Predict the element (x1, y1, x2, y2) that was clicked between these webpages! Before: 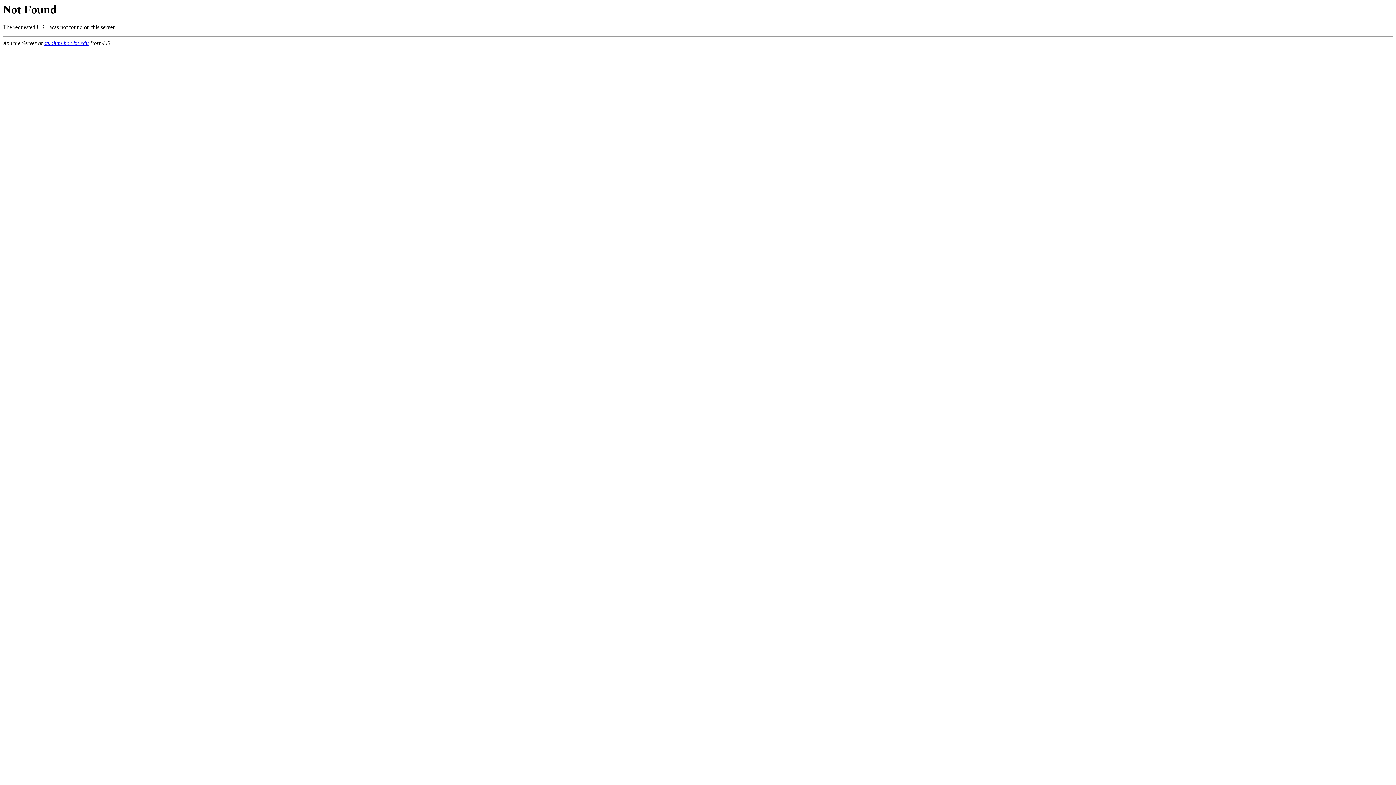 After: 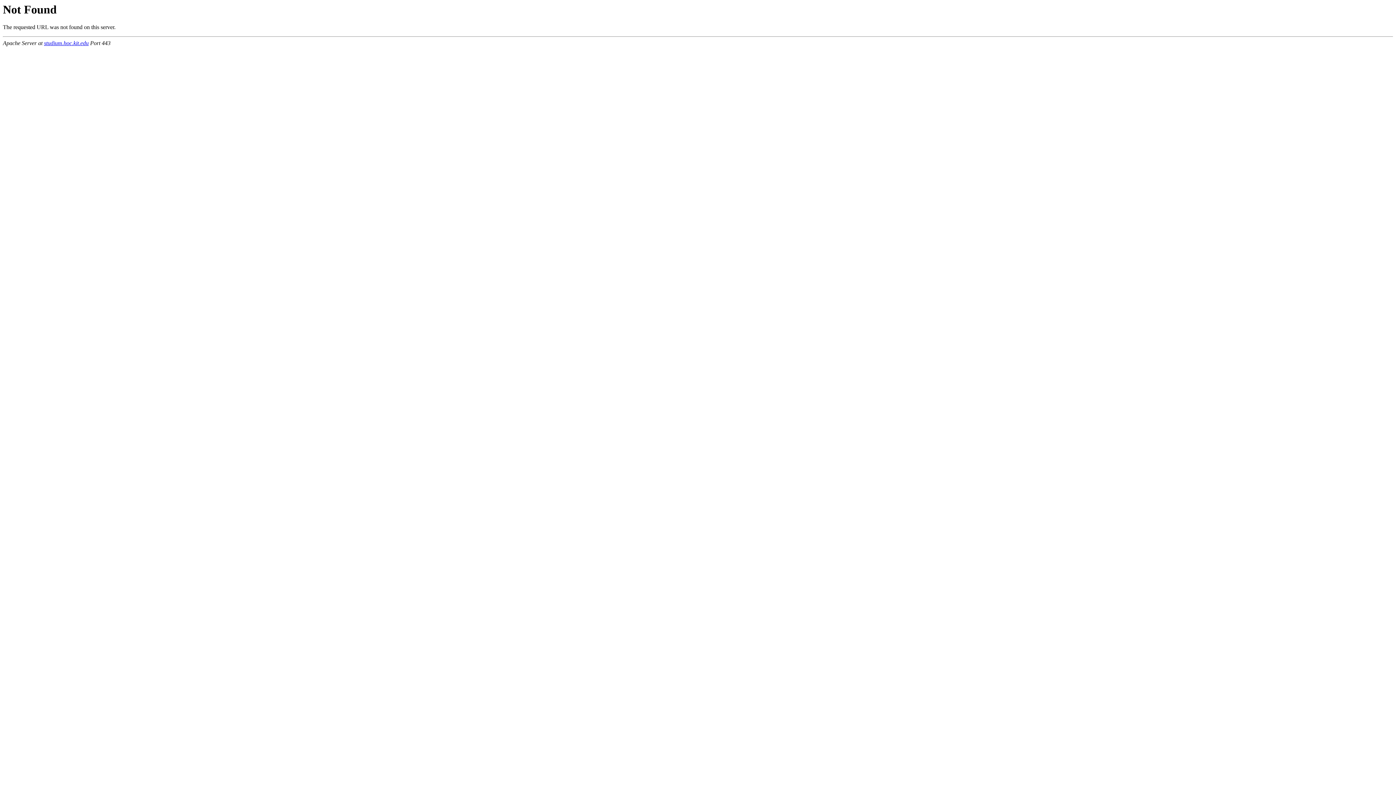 Action: label: studium.hoc.kit.edu bbox: (44, 40, 88, 46)